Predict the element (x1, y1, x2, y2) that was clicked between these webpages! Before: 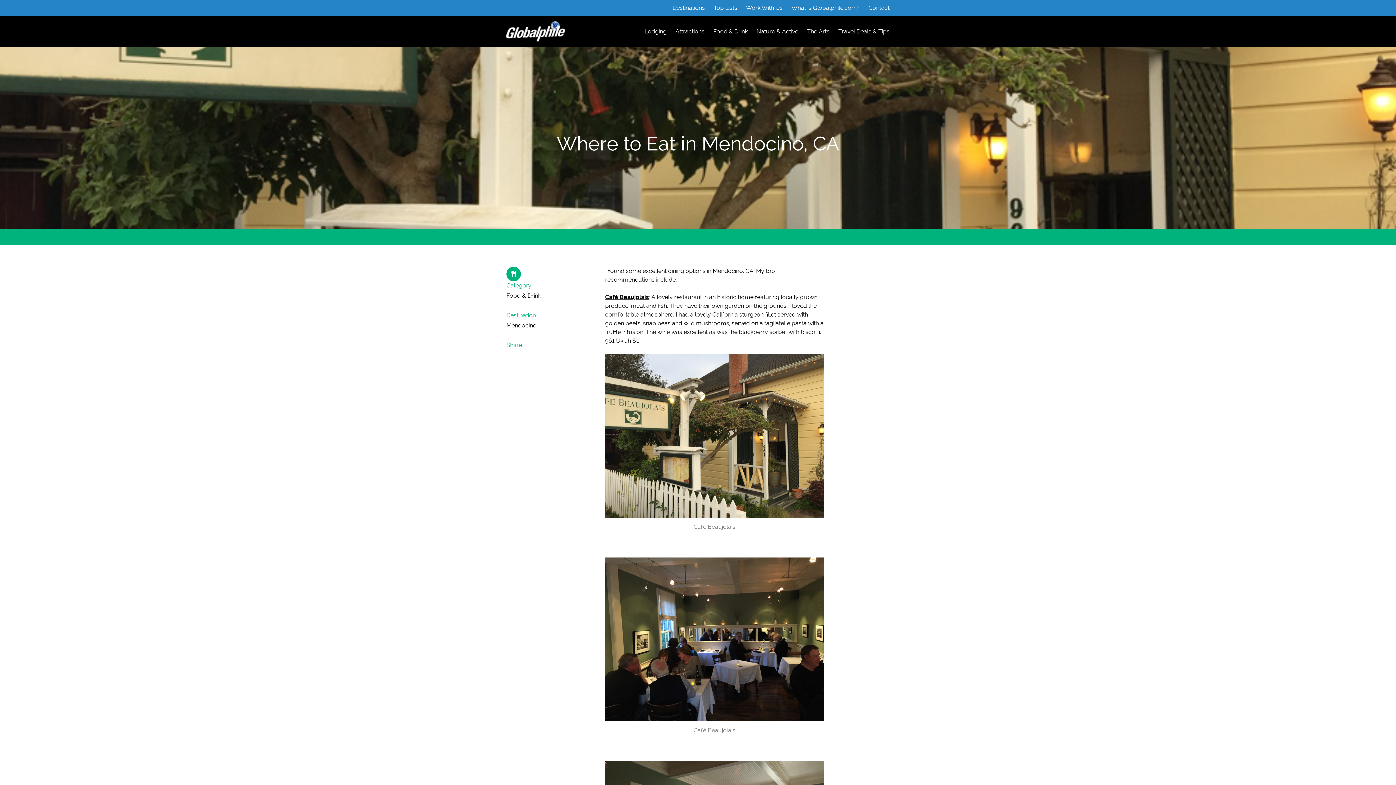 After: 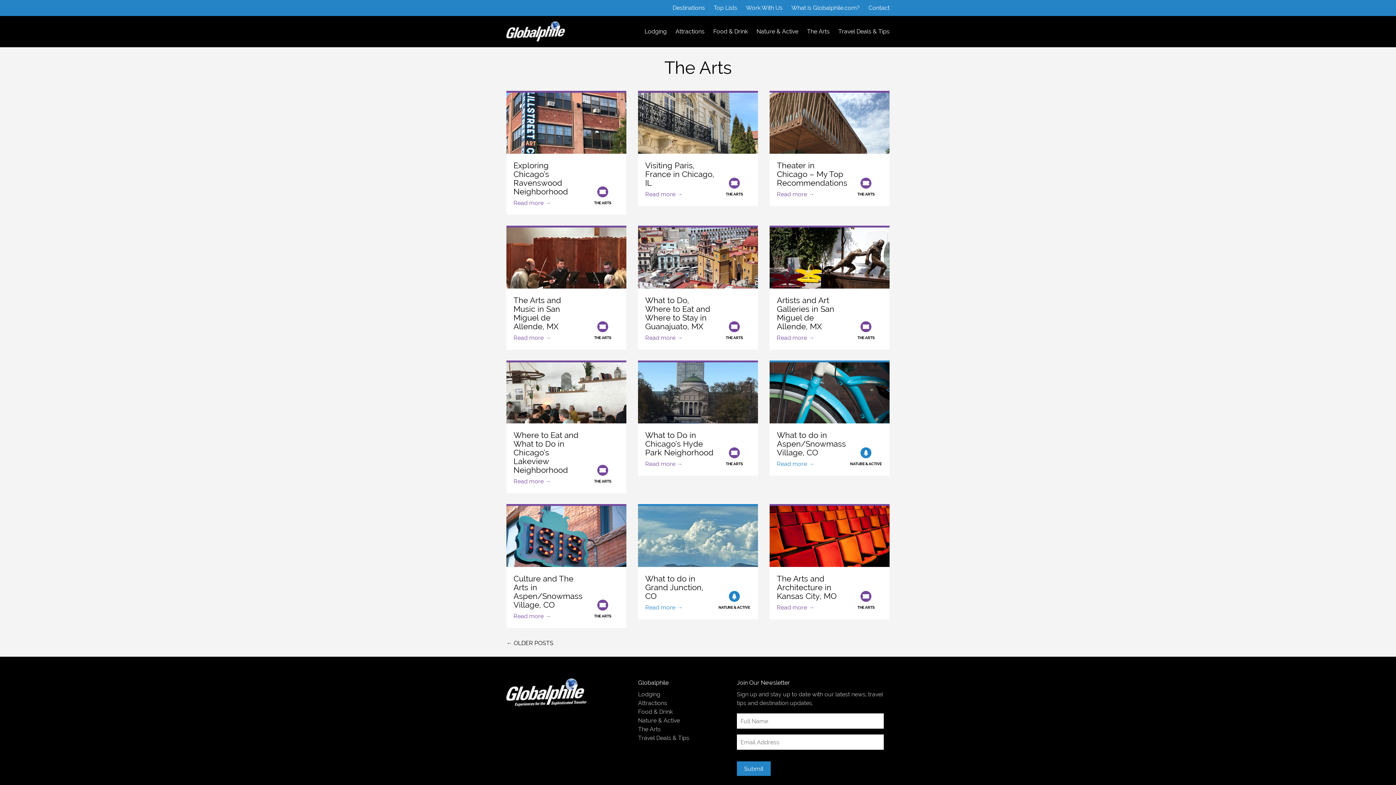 Action: label: The Arts bbox: (807, 27, 829, 36)